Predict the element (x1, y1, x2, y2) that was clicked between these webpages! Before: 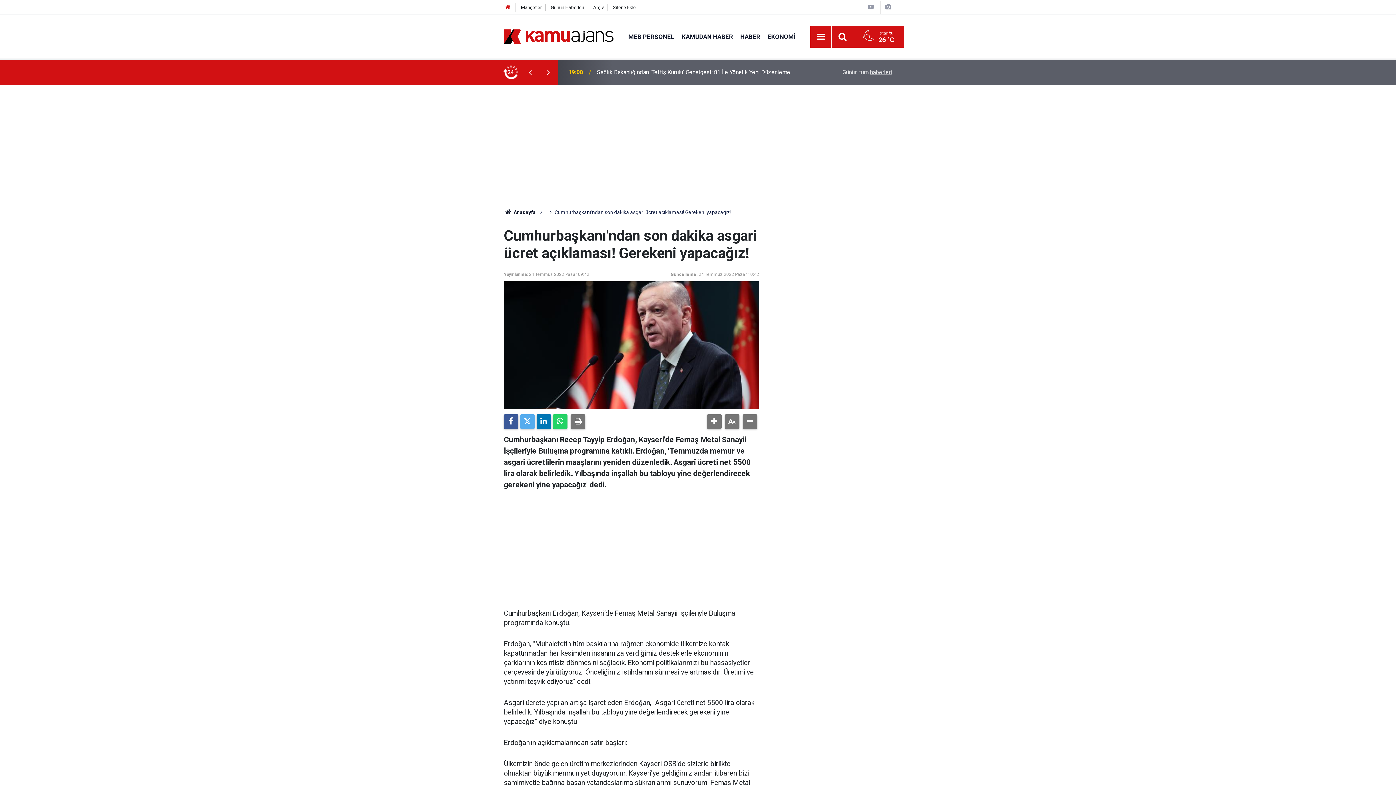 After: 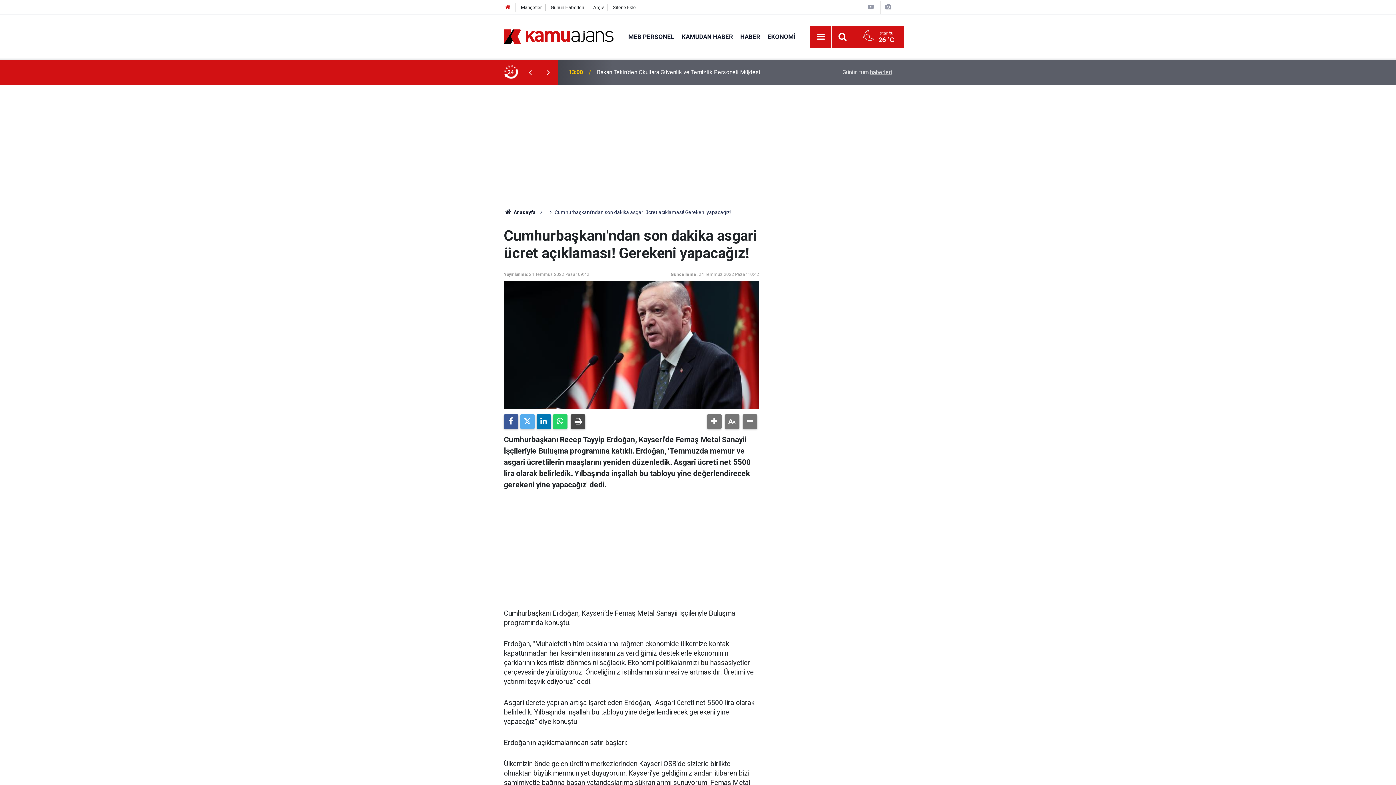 Action: bbox: (570, 414, 585, 429)